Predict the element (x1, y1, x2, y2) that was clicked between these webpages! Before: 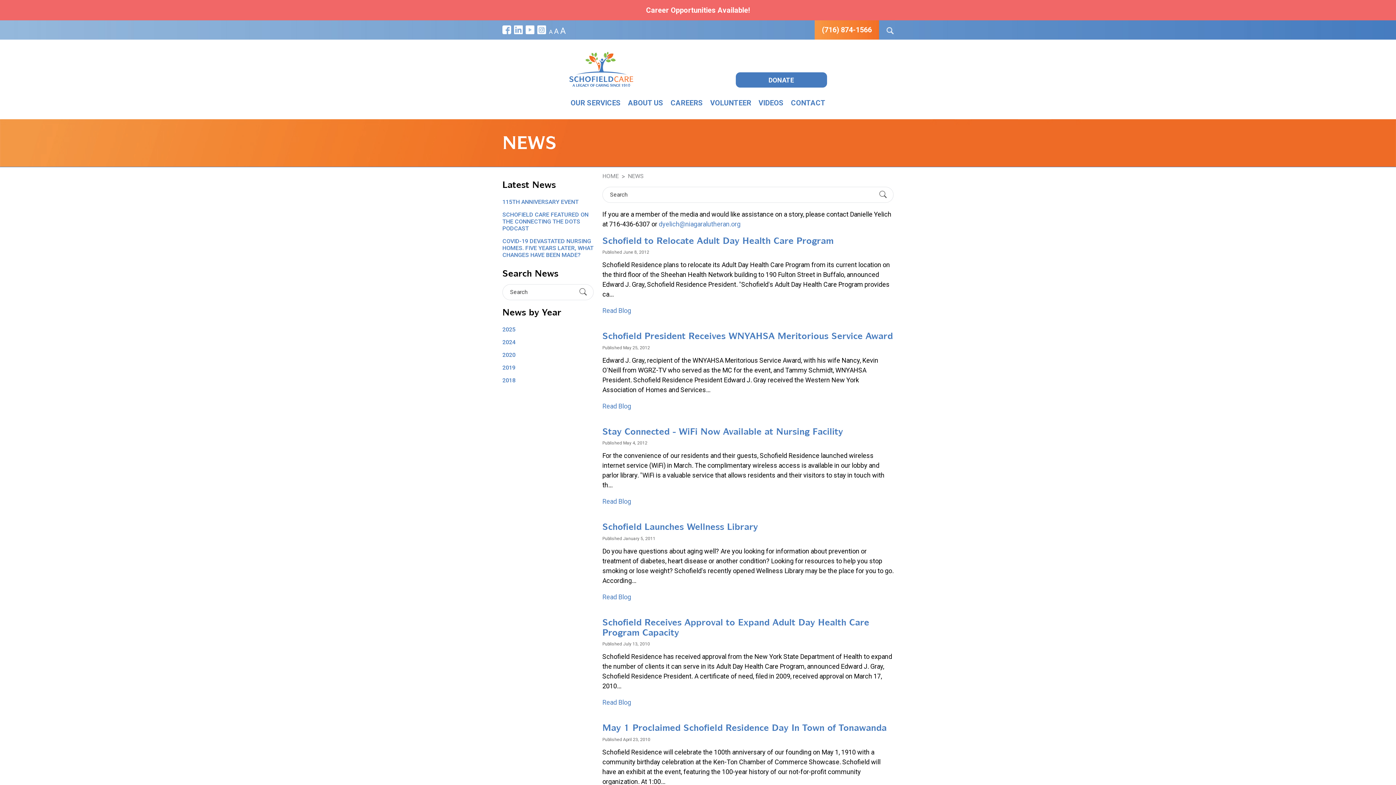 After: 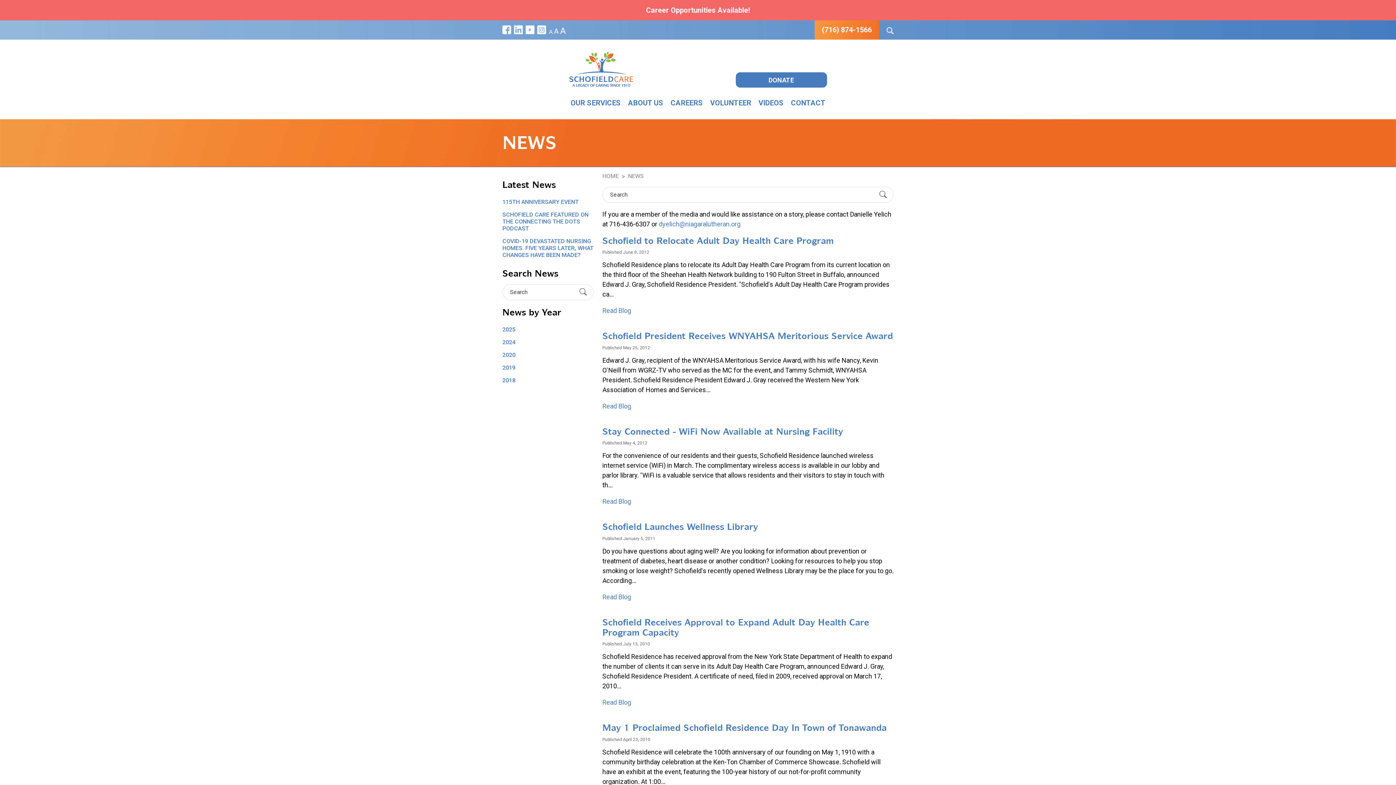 Action: bbox: (502, 25, 511, 32)